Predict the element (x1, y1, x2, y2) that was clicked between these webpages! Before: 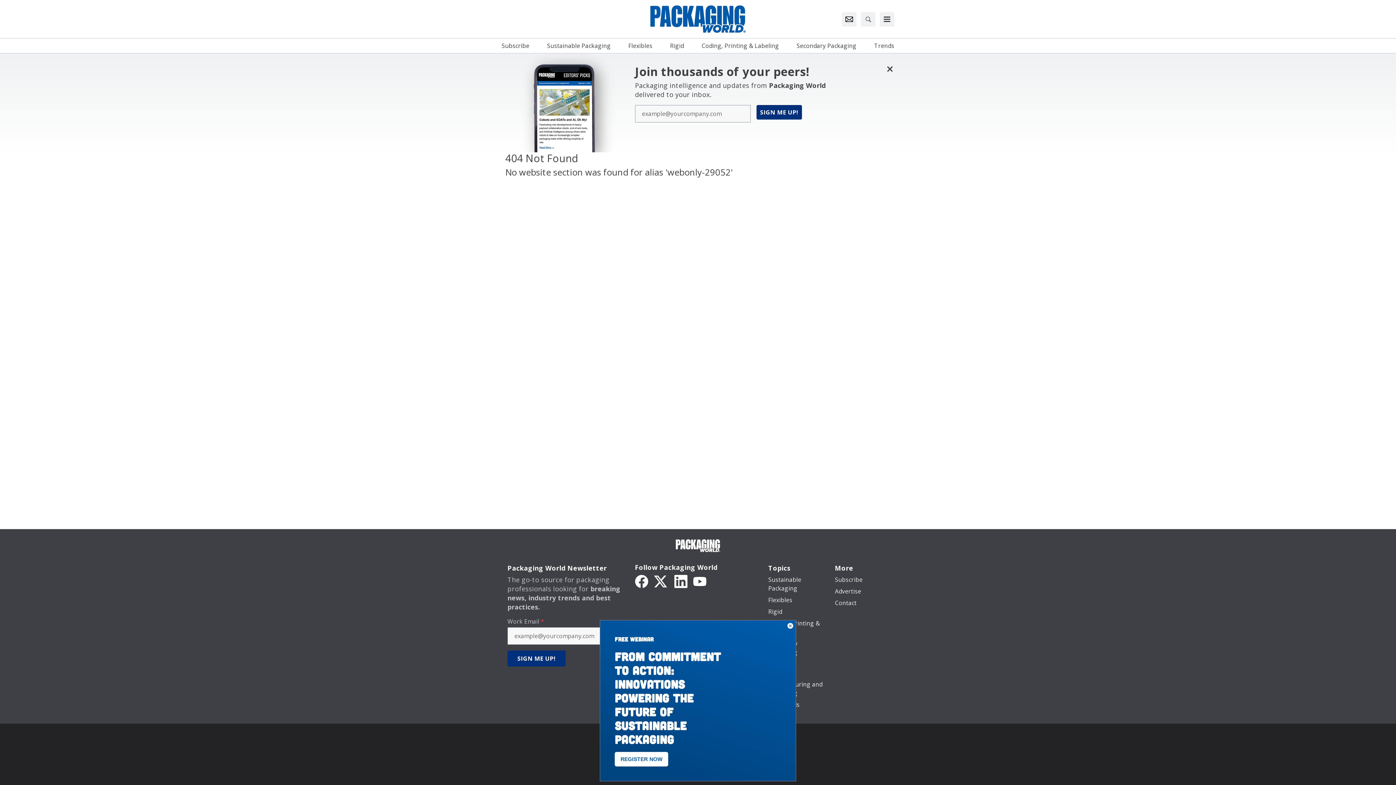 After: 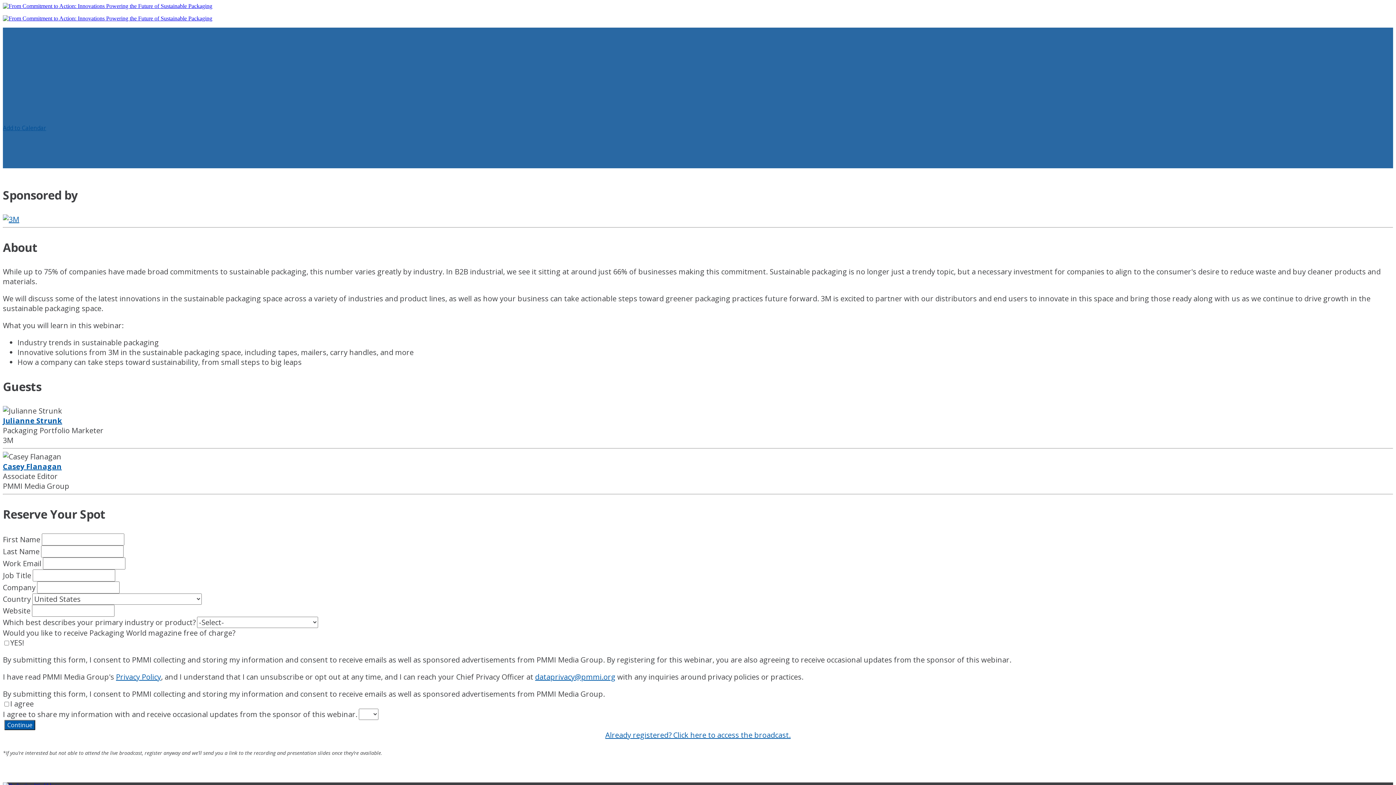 Action: label: REGISTER NOW bbox: (614, 752, 668, 766)